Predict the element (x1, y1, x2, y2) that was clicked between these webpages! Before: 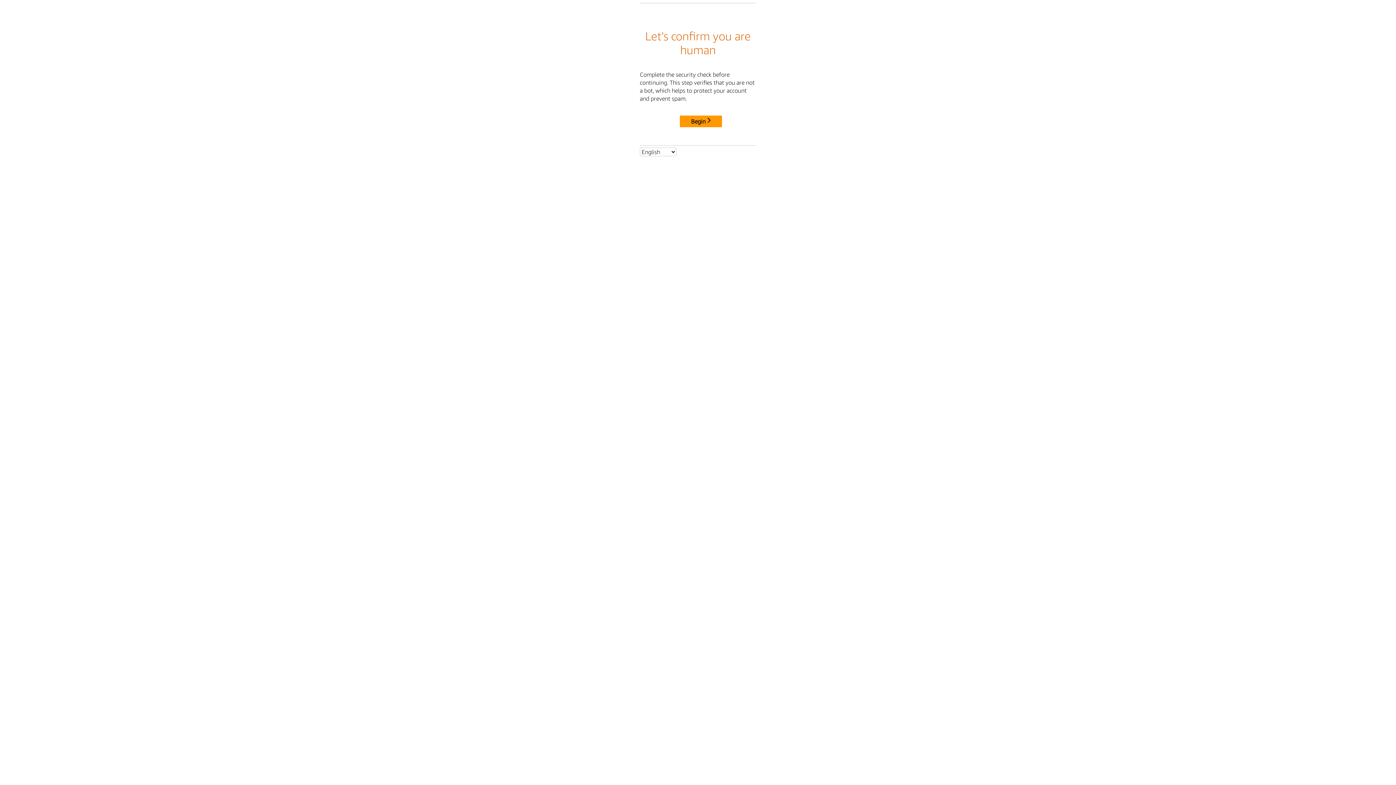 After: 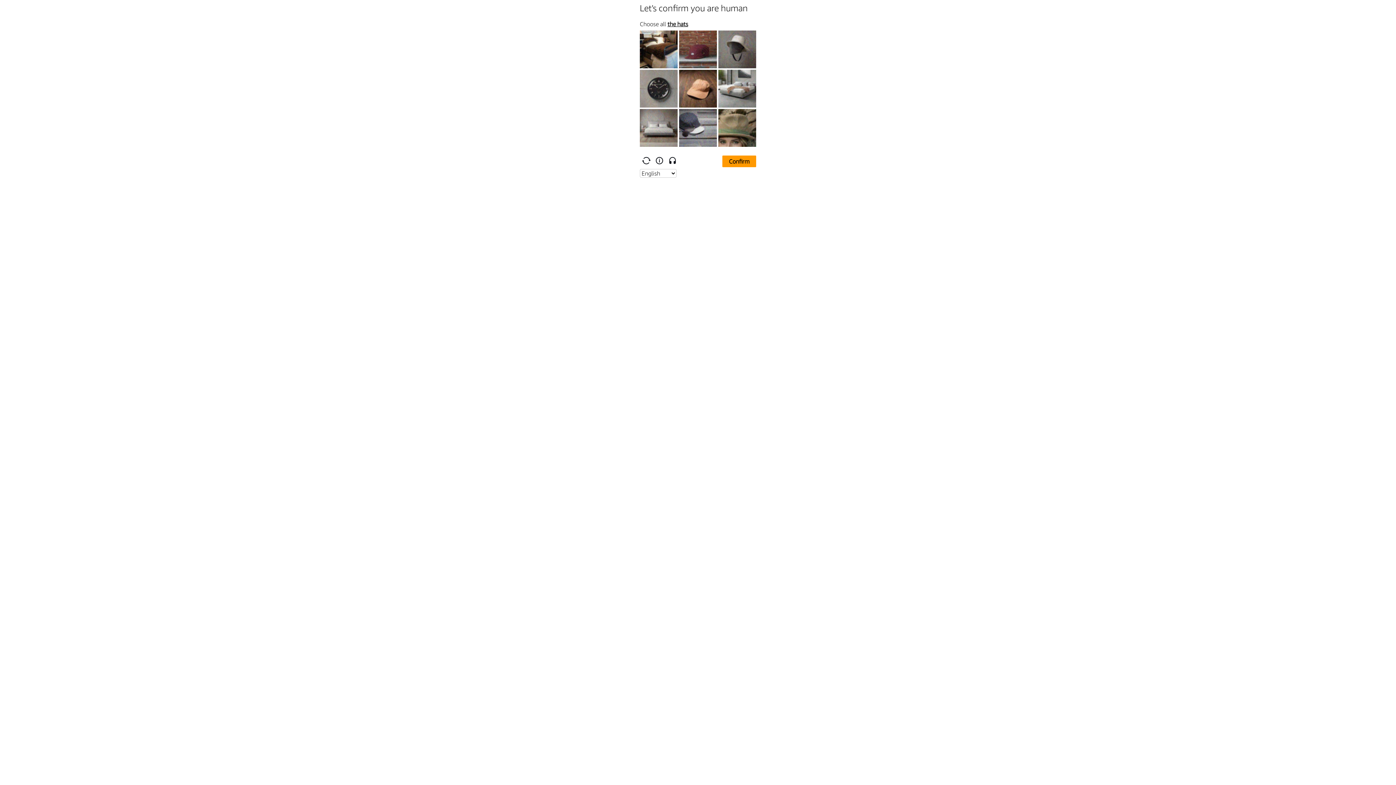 Action: bbox: (680, 115, 722, 127) label: Begin